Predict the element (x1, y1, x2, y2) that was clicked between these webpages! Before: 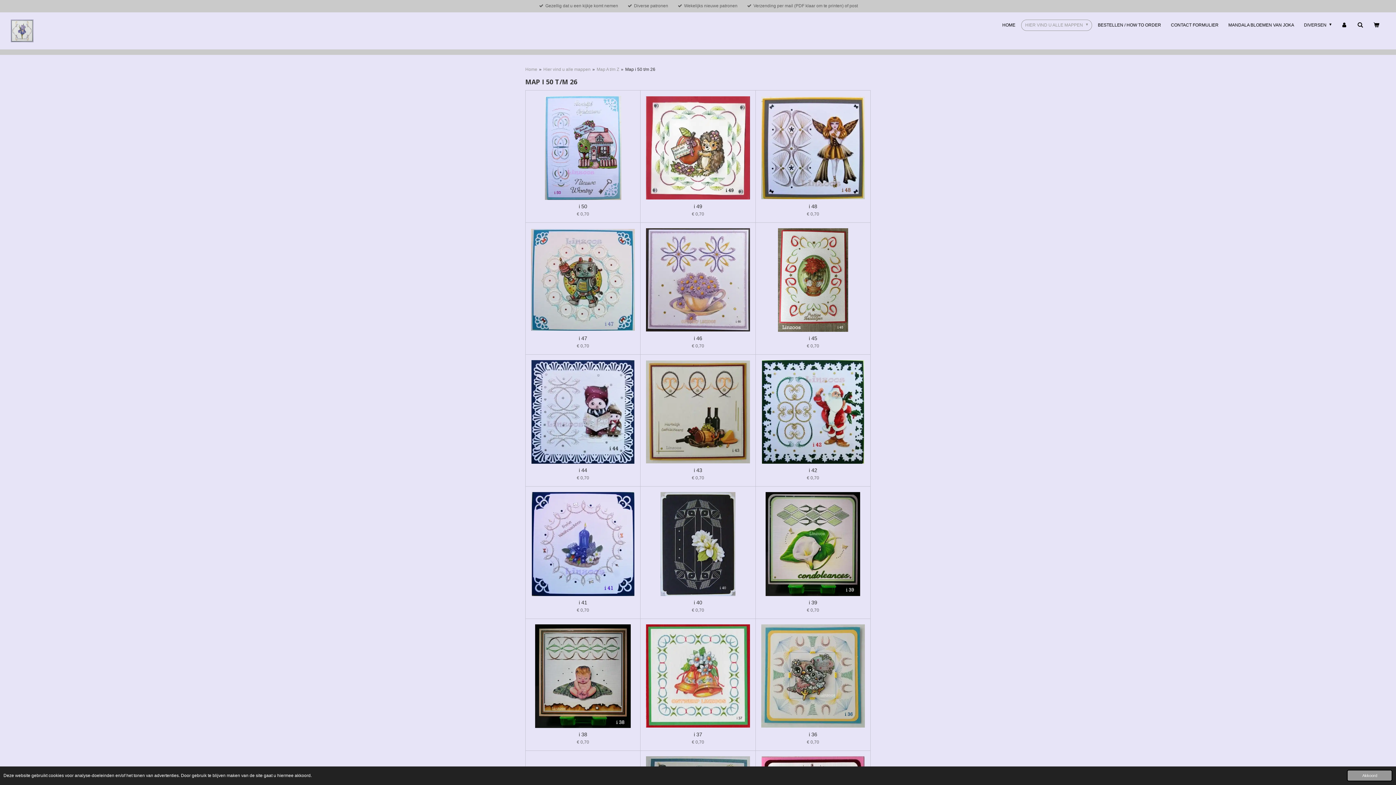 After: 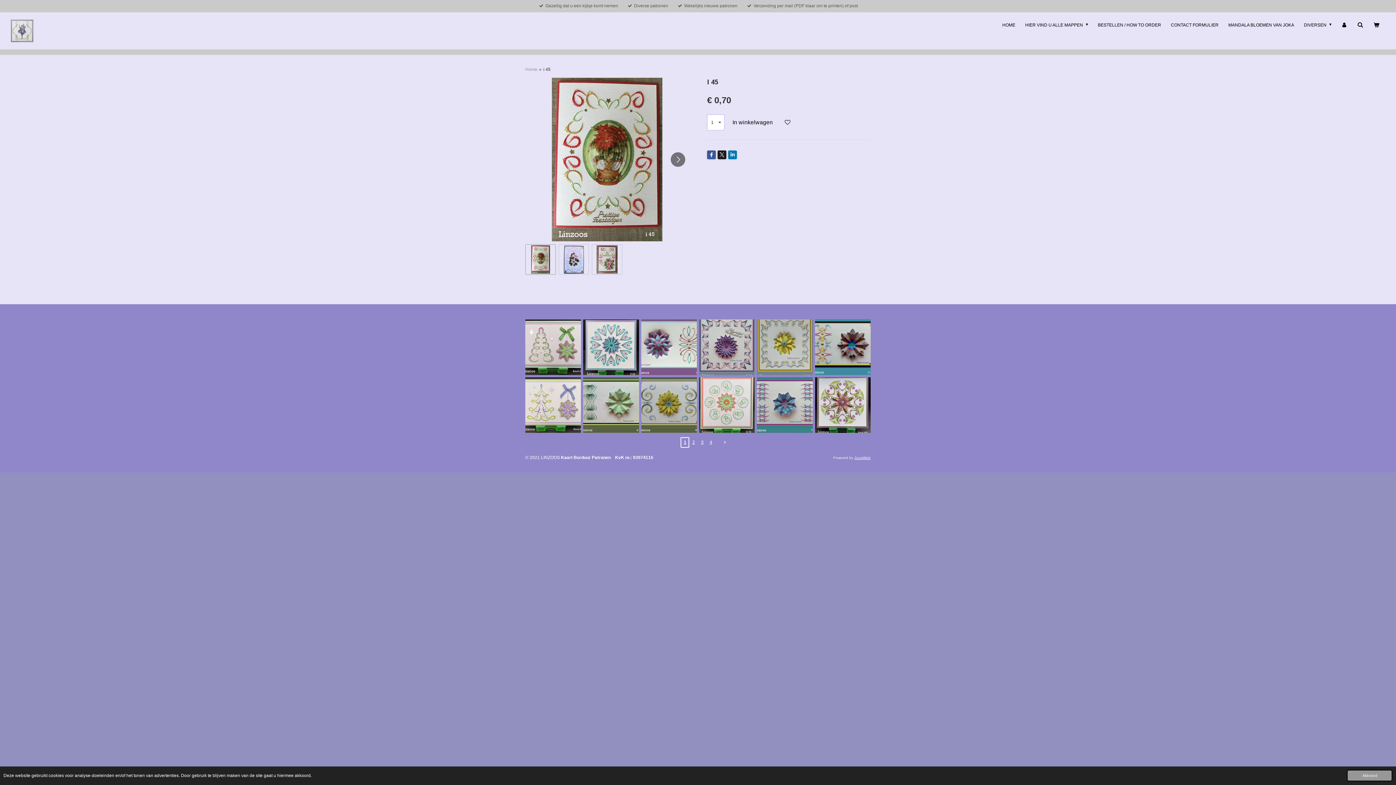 Action: label: i 45 bbox: (809, 335, 817, 341)